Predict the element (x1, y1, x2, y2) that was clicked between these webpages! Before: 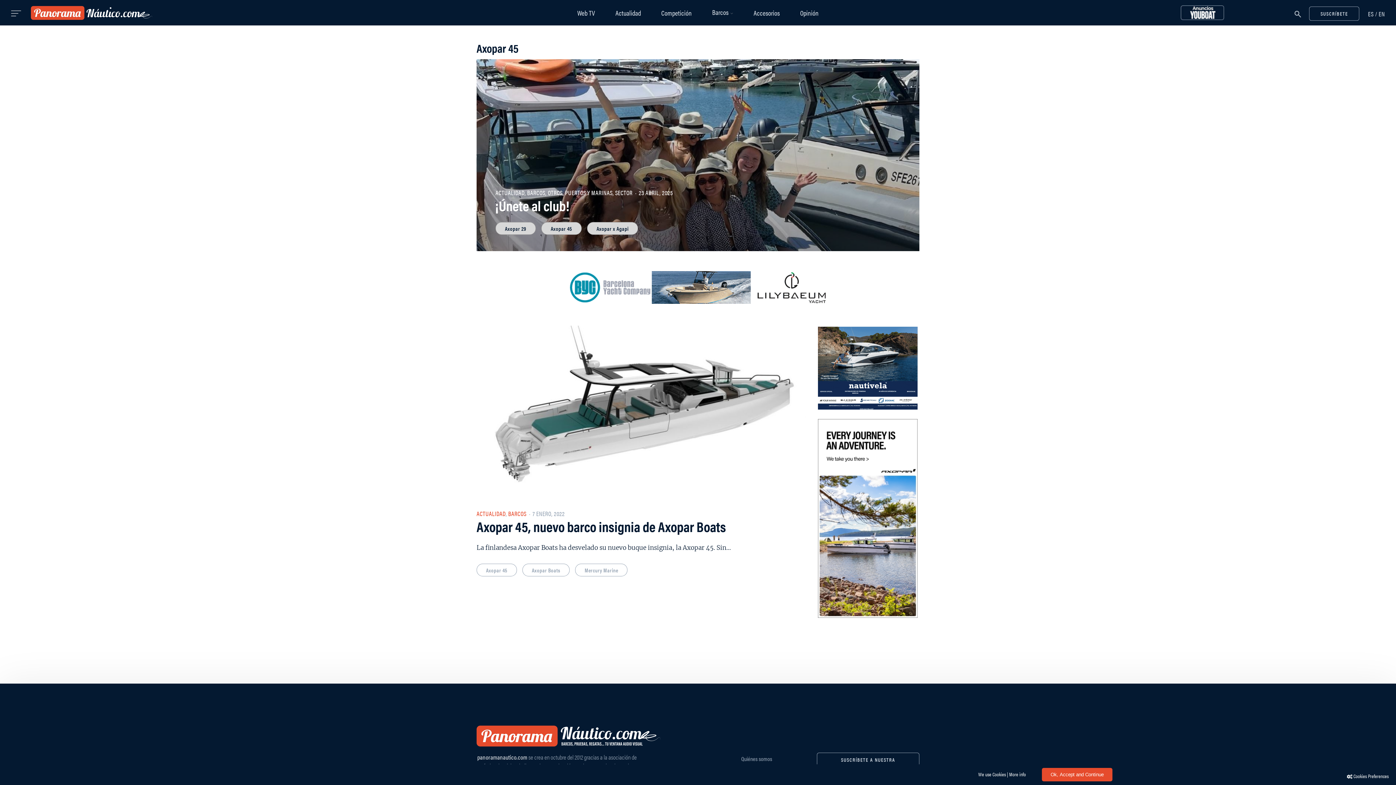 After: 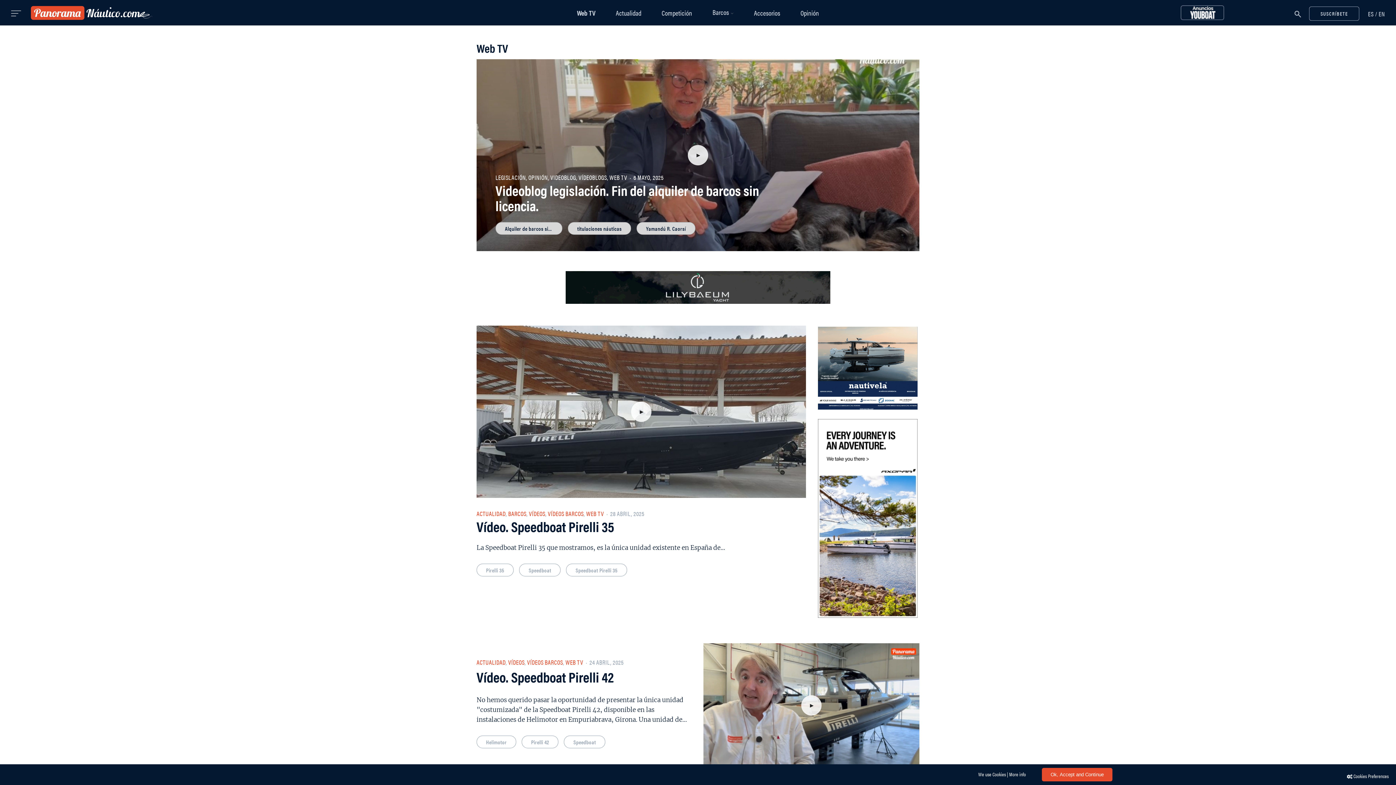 Action: bbox: (567, 8, 605, 17) label: Web TV